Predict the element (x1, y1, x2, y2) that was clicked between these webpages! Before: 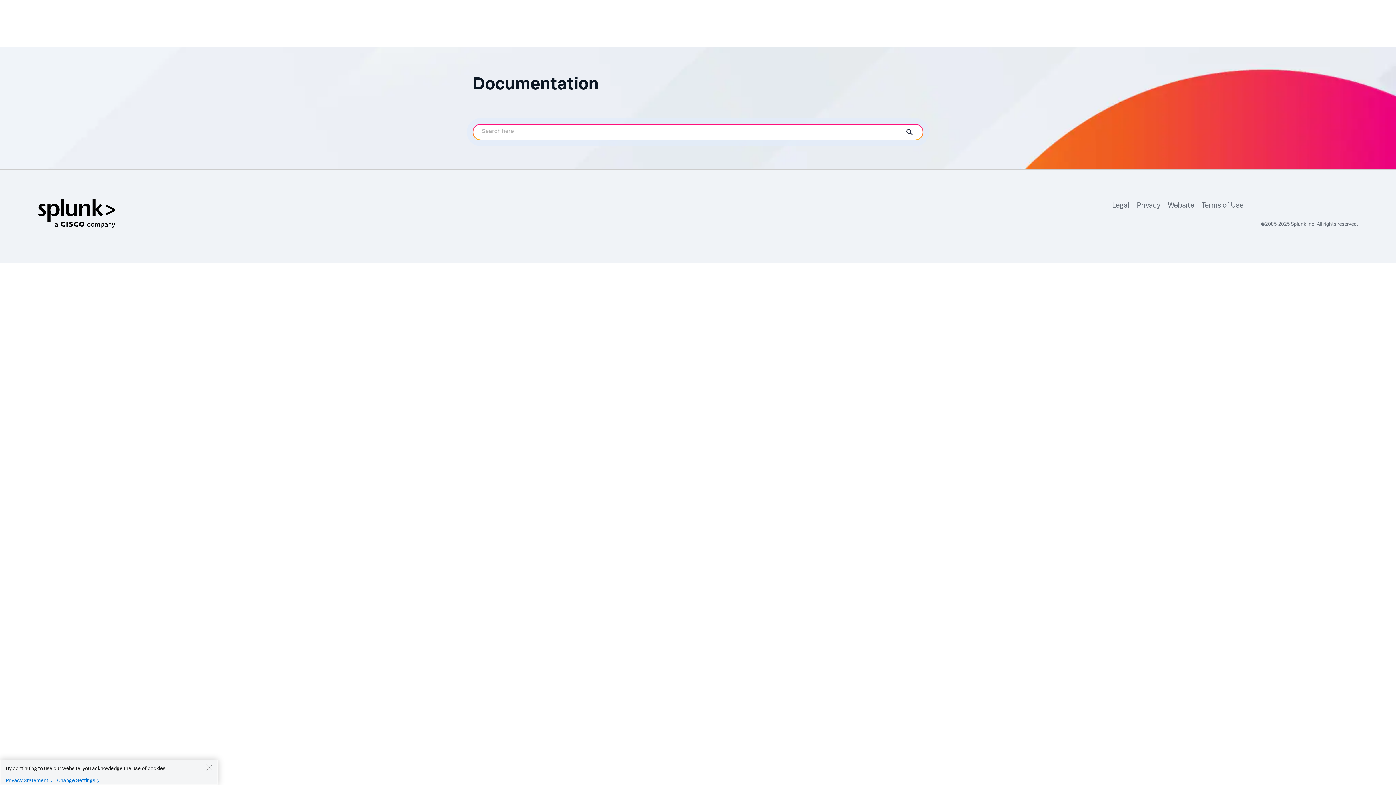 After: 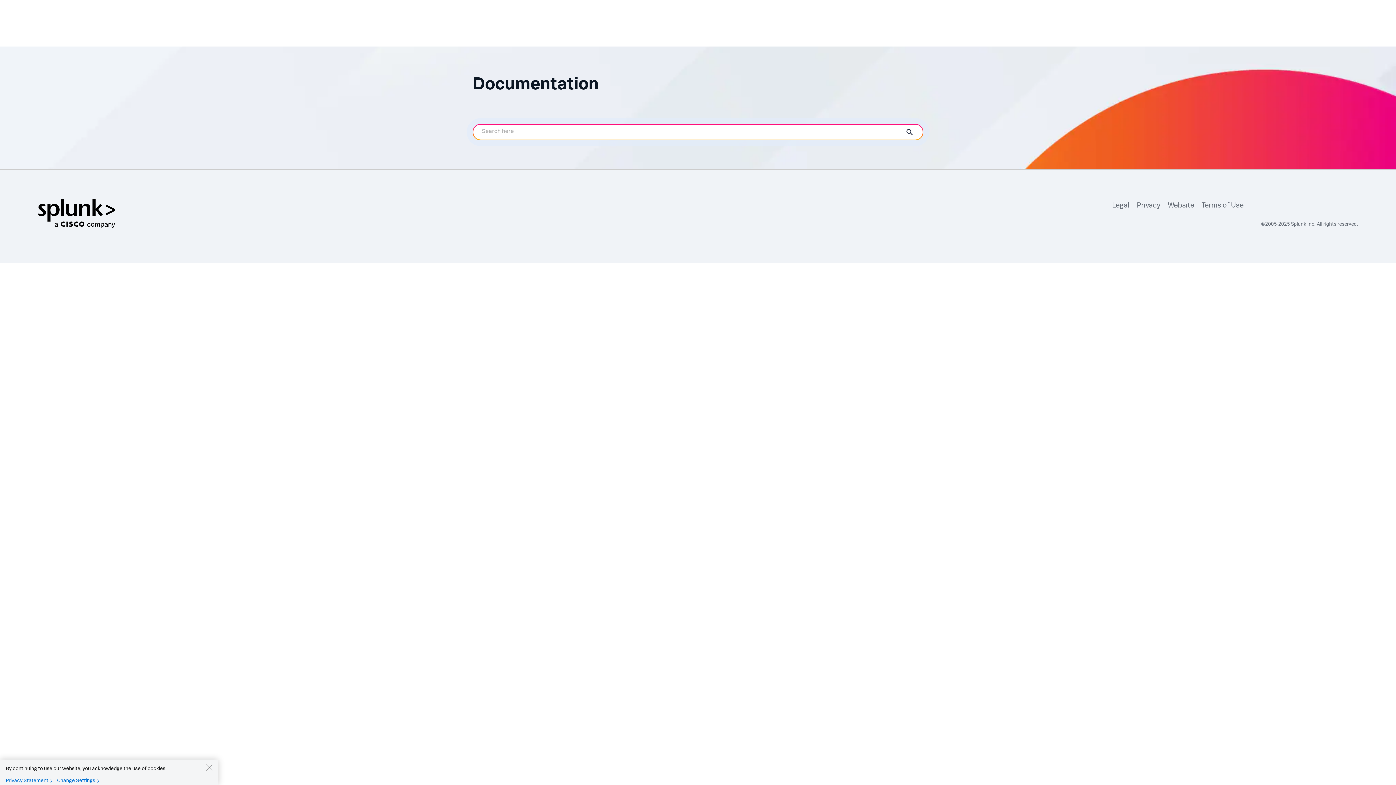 Action: bbox: (1133, 200, 1157, 211) label: Privacy